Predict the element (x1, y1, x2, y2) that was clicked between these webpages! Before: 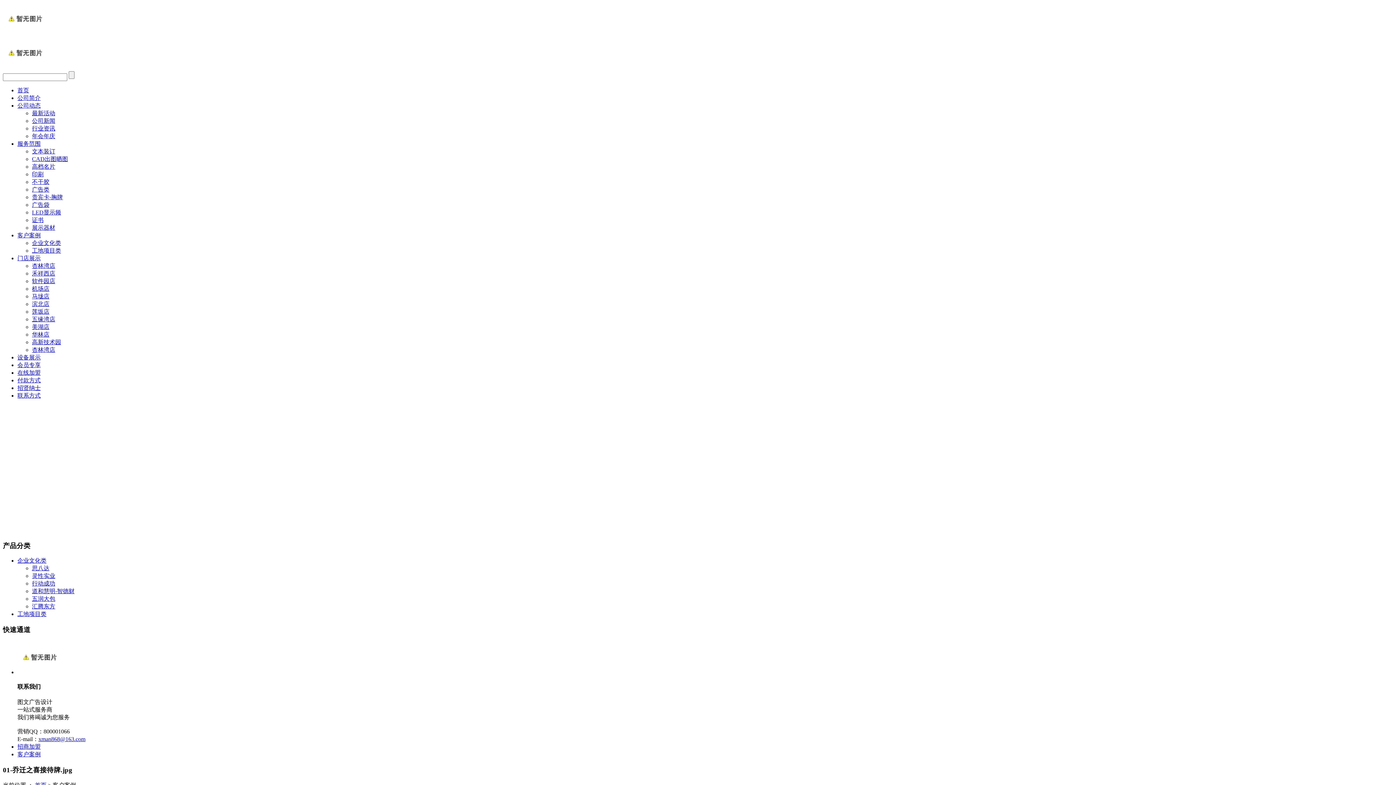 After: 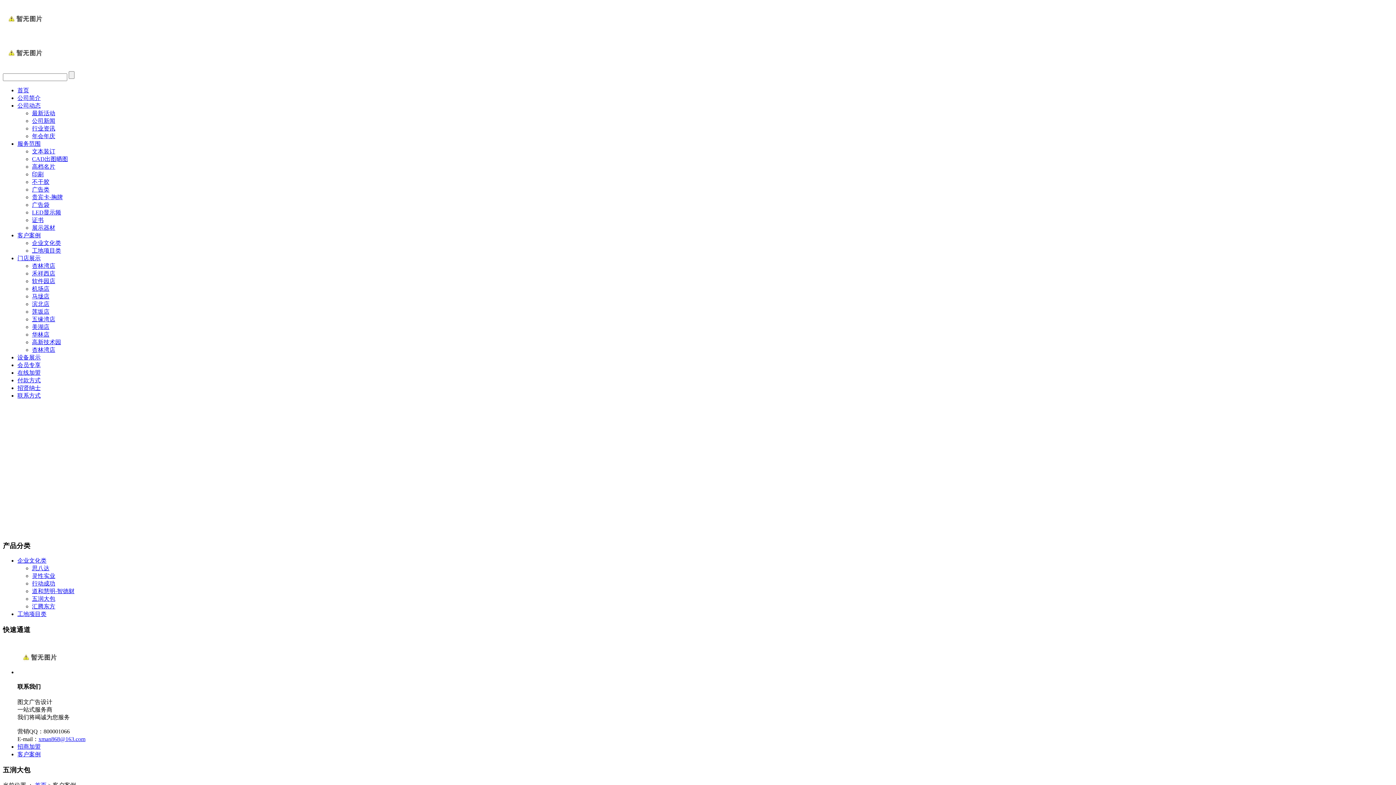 Action: label: 五润大包 bbox: (32, 596, 55, 602)